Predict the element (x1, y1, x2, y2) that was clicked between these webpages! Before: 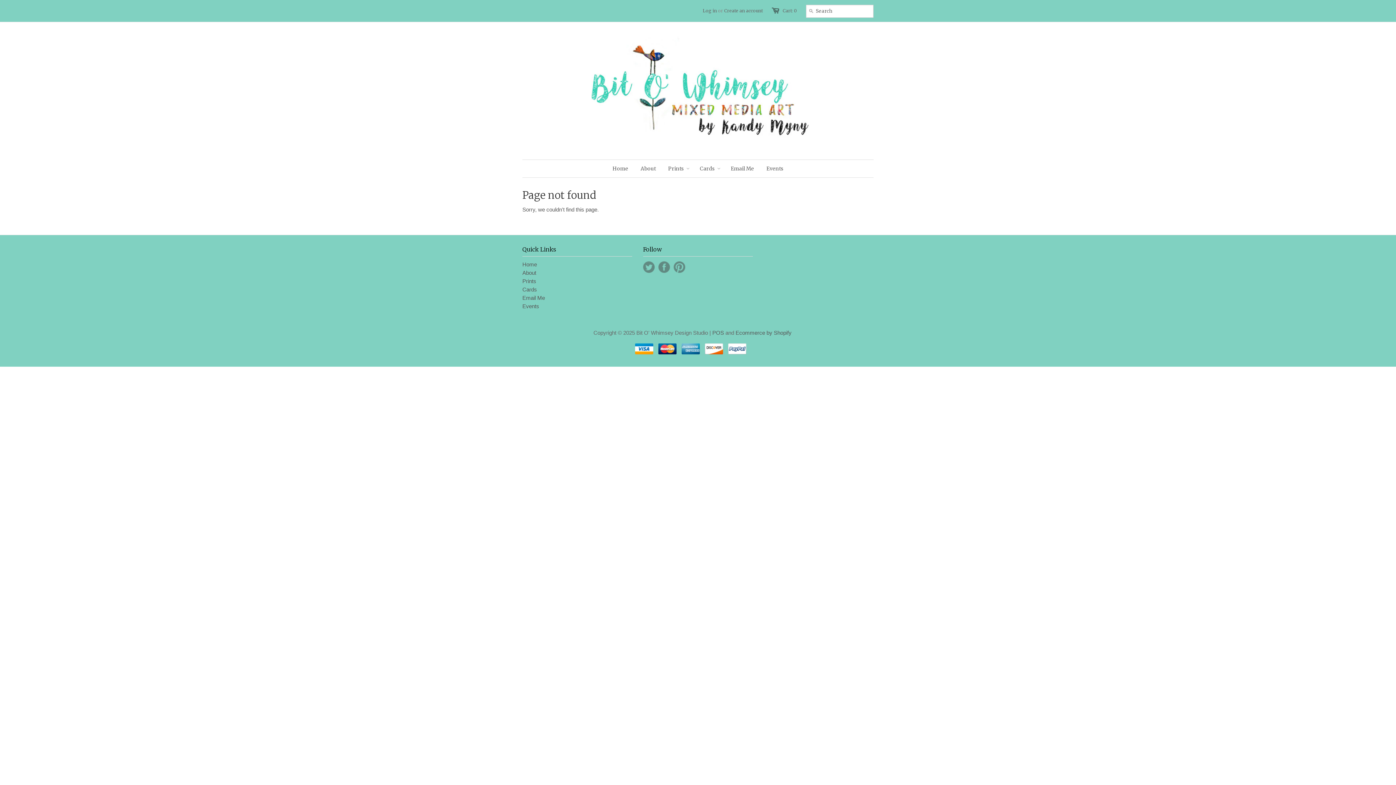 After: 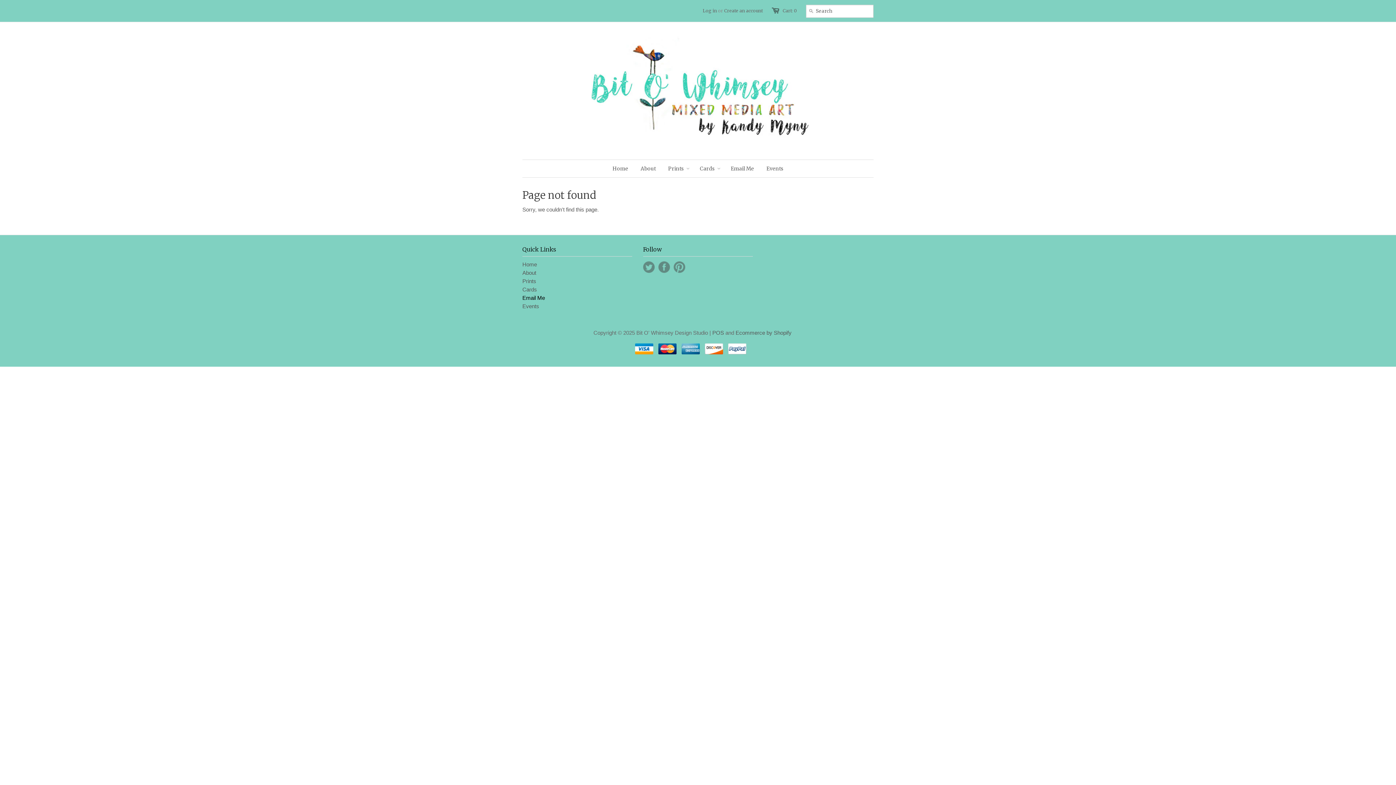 Action: label: Email Me bbox: (522, 294, 545, 301)